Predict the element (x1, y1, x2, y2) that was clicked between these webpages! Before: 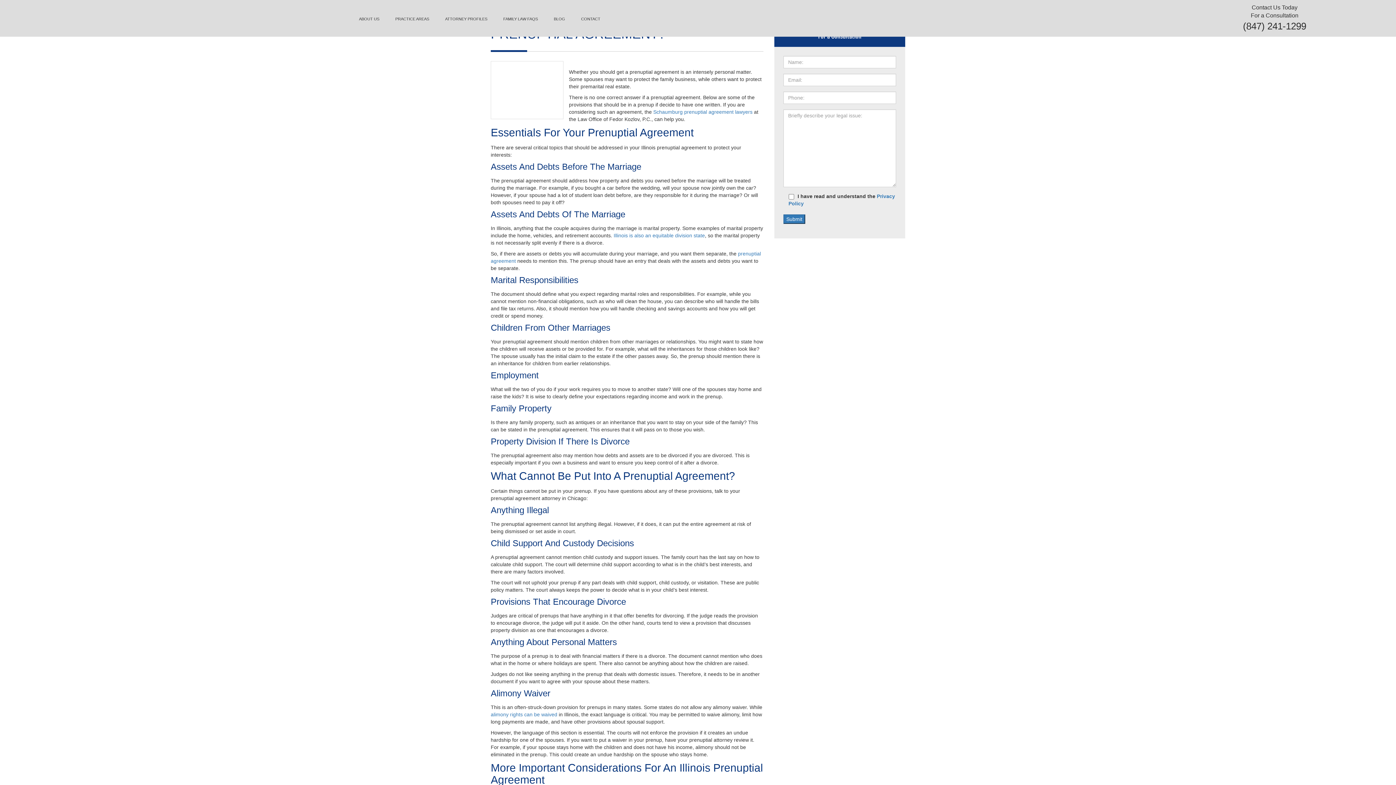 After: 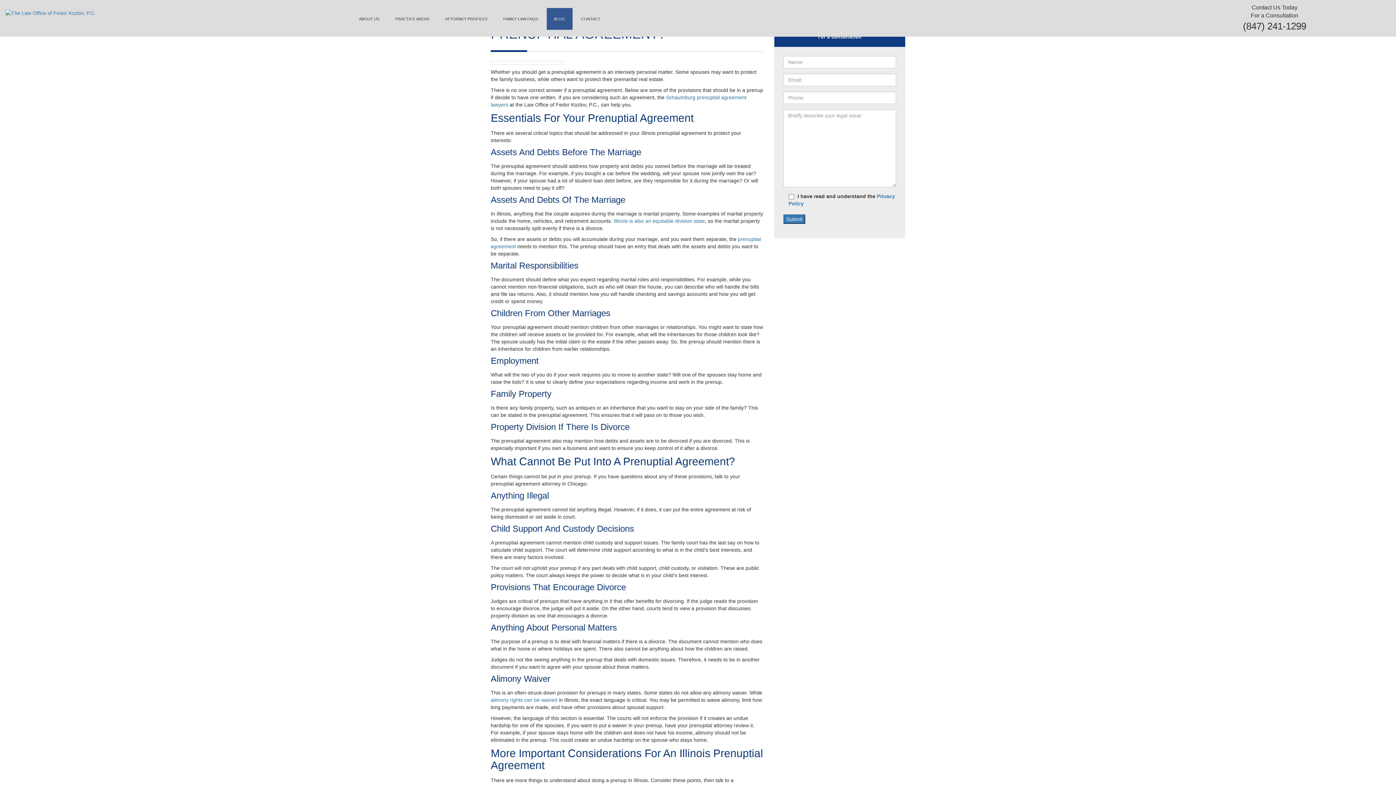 Action: bbox: (546, 8, 572, 29) label: BLOG